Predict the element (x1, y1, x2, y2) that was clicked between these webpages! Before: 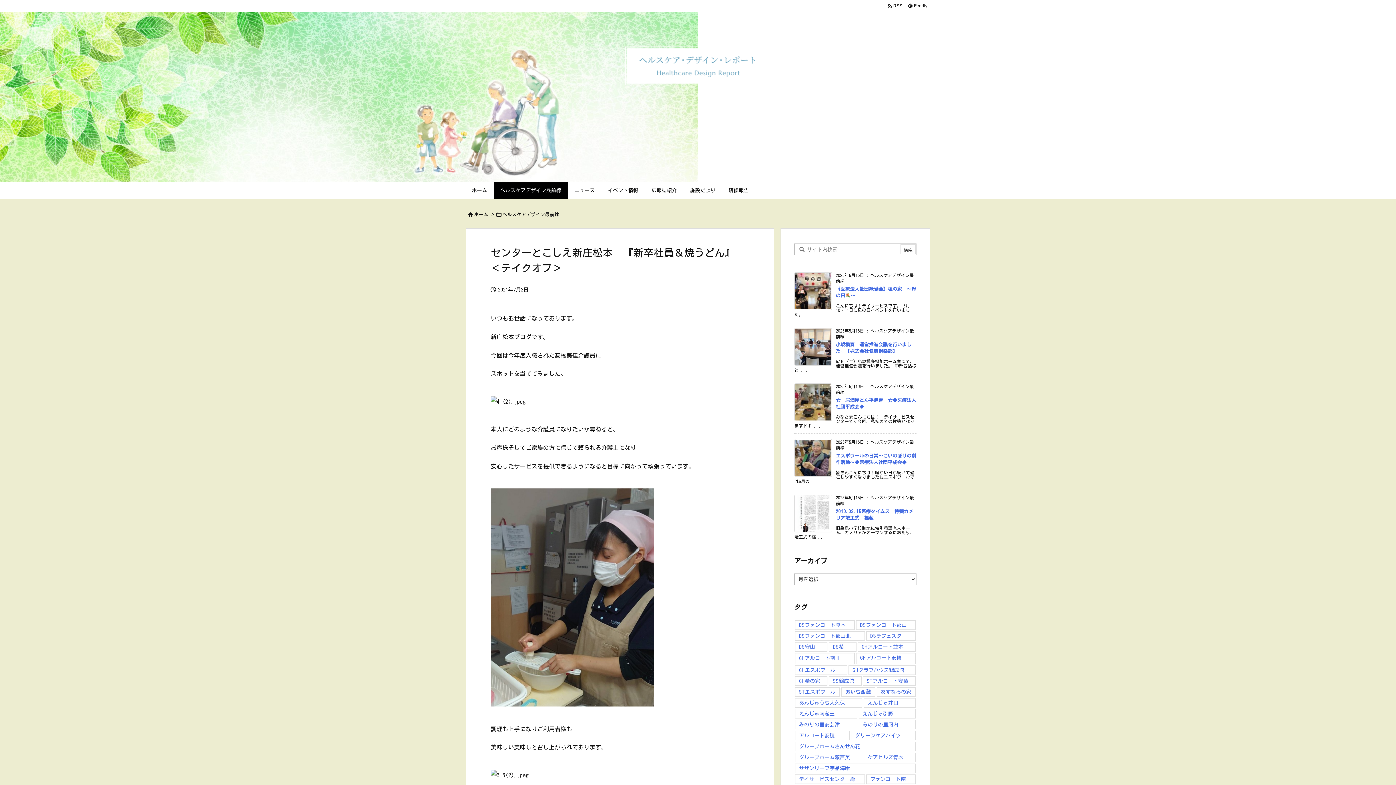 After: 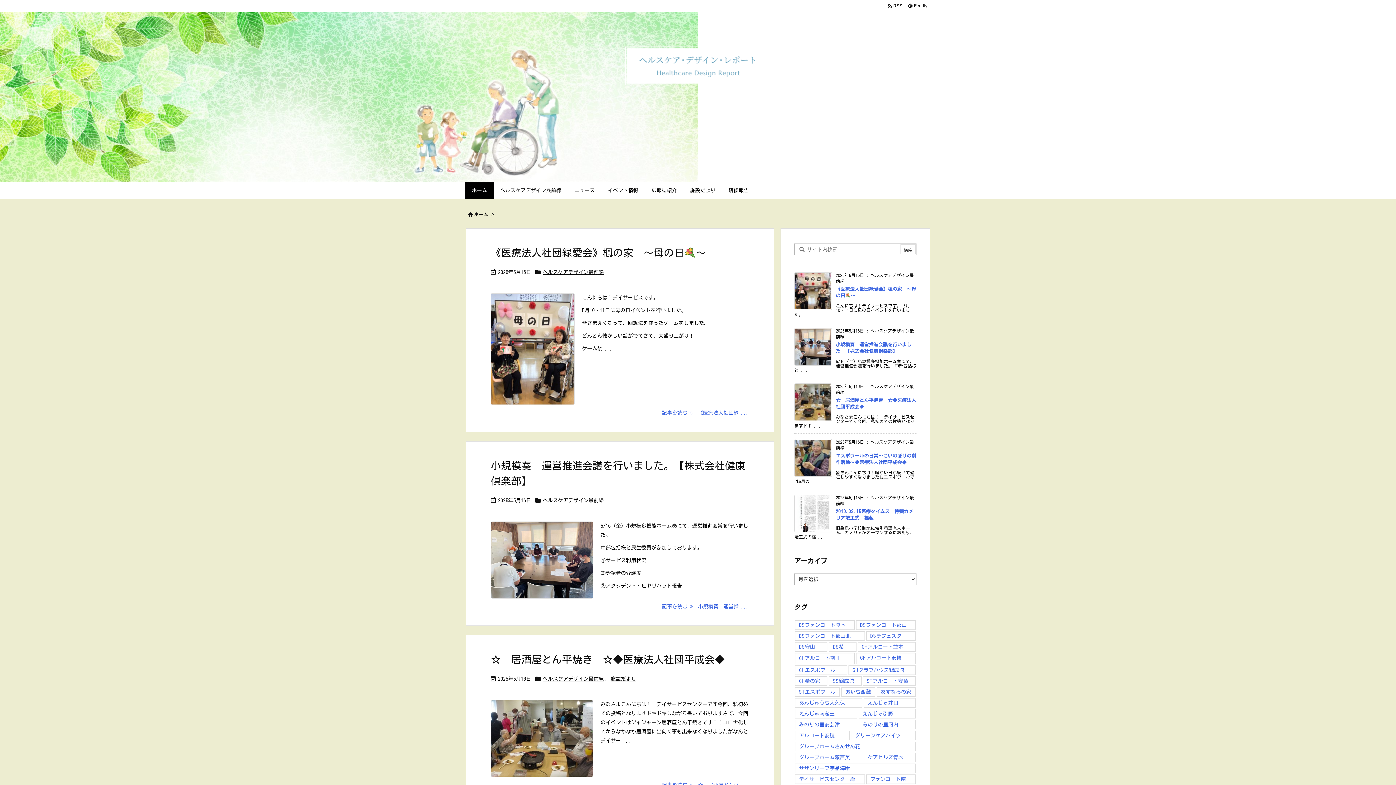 Action: bbox: (465, 182, 493, 198) label: ホーム